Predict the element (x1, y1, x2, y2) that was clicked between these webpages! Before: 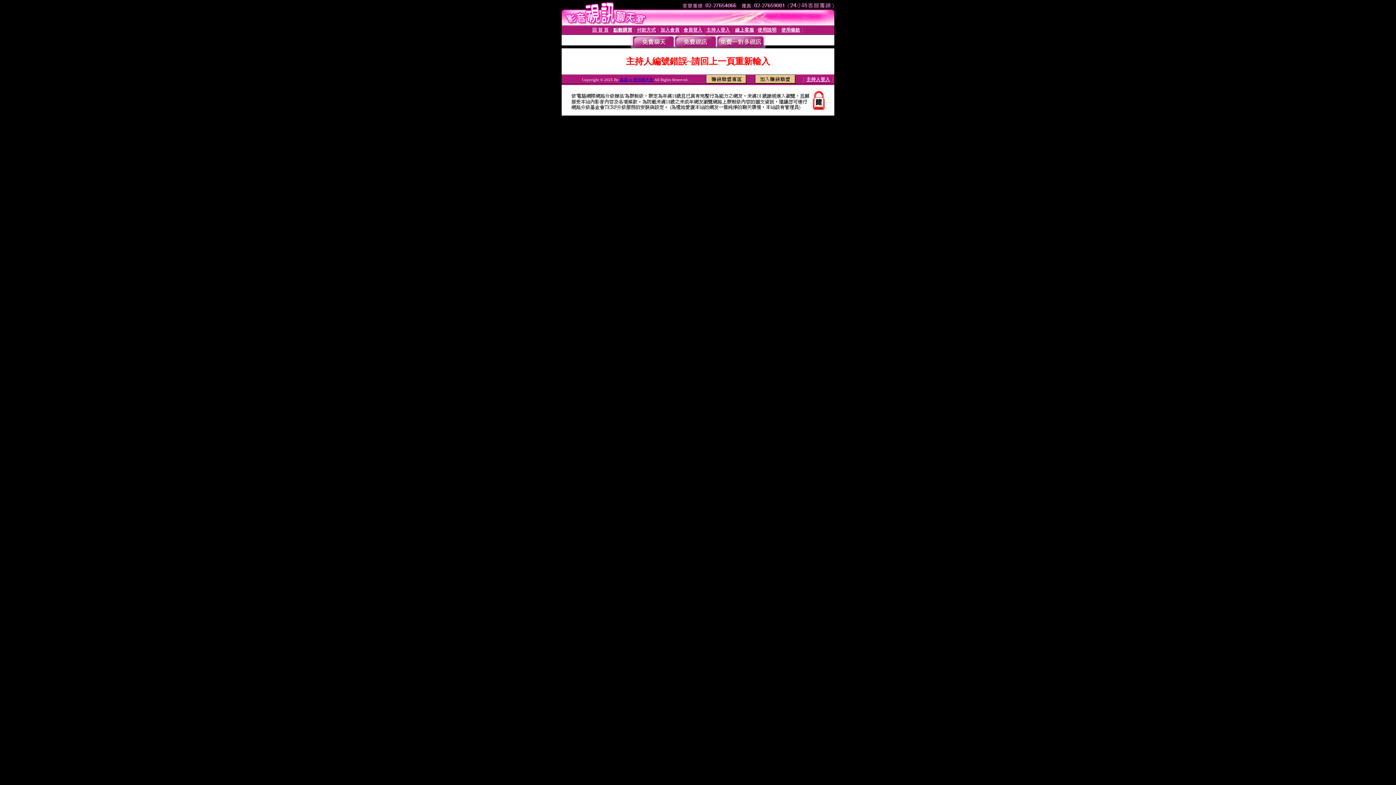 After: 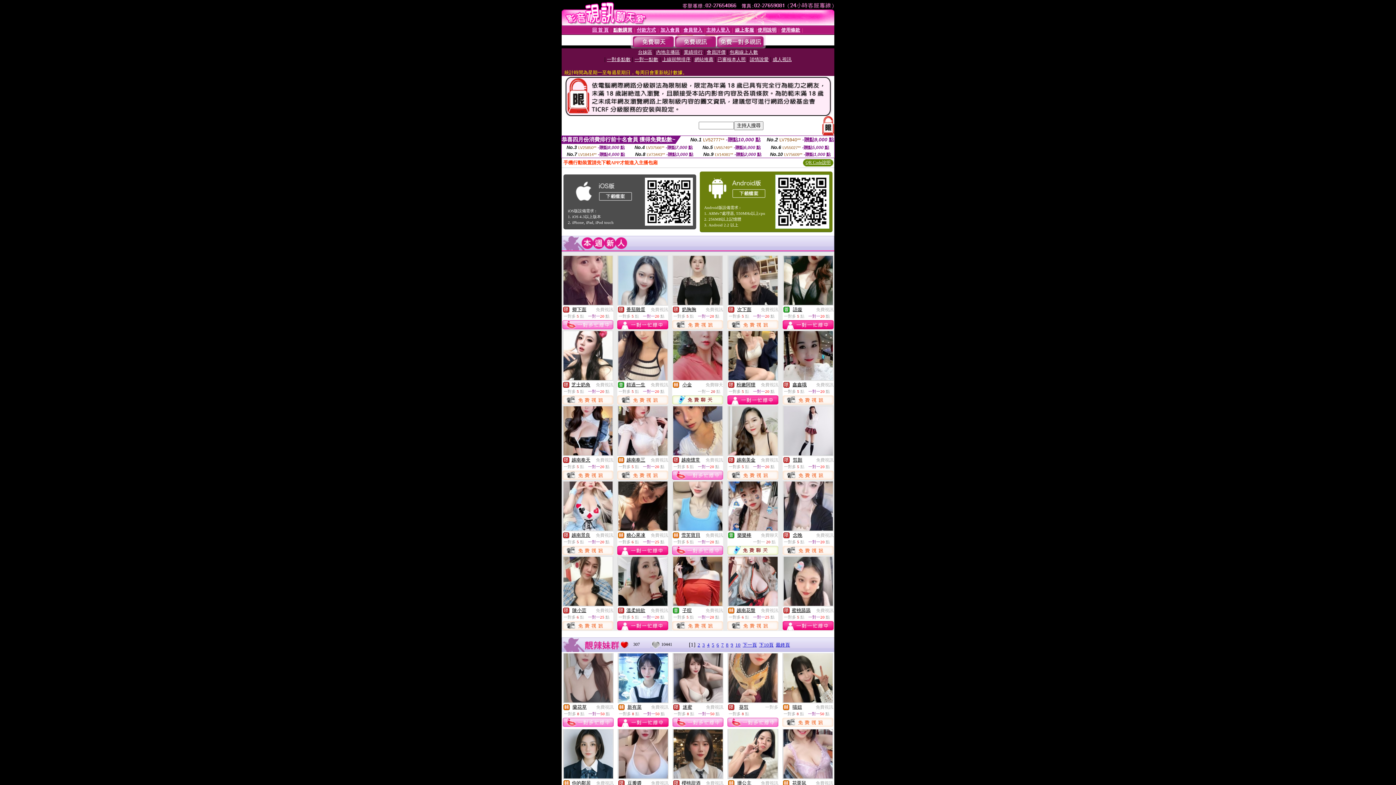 Action: label: 蟲蟲 ut 東部聊天室  bbox: (620, 77, 654, 81)